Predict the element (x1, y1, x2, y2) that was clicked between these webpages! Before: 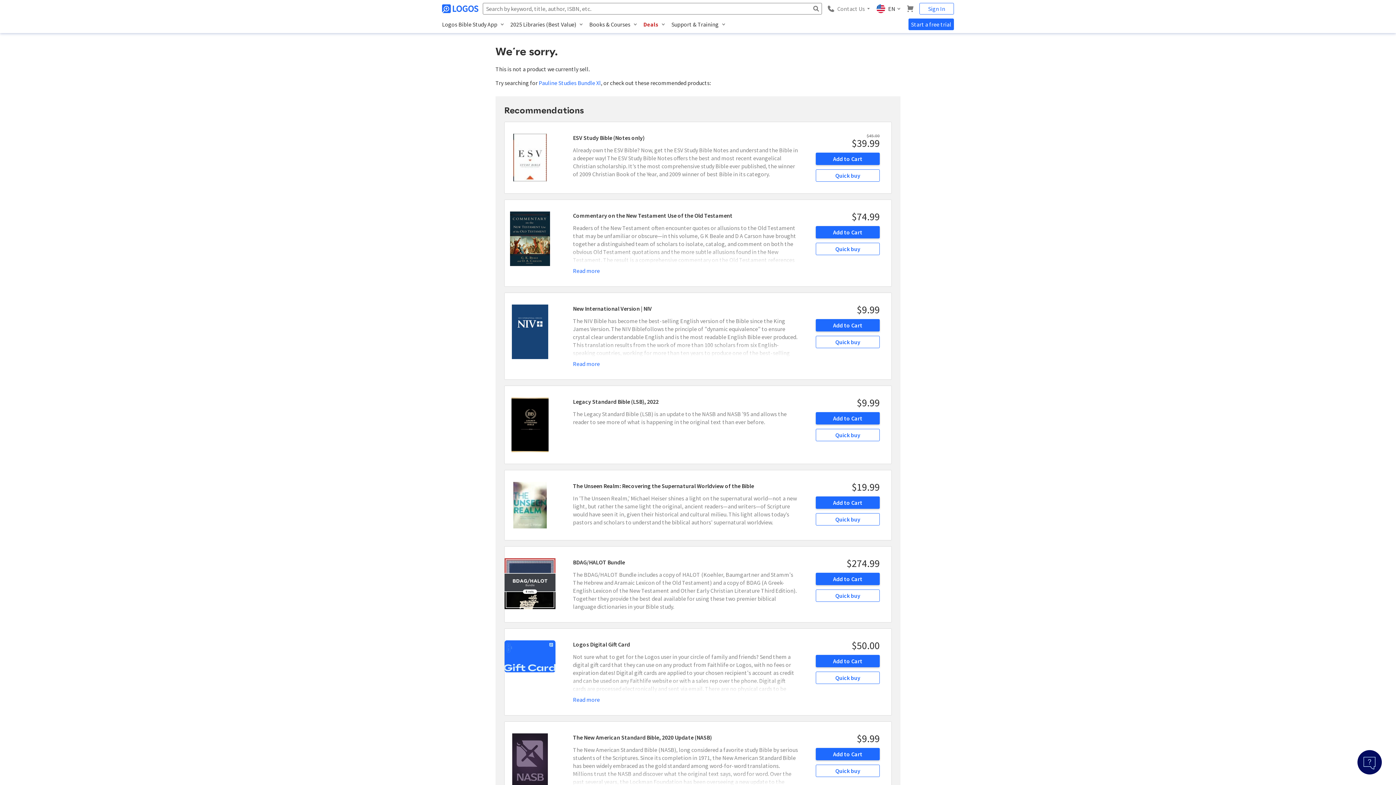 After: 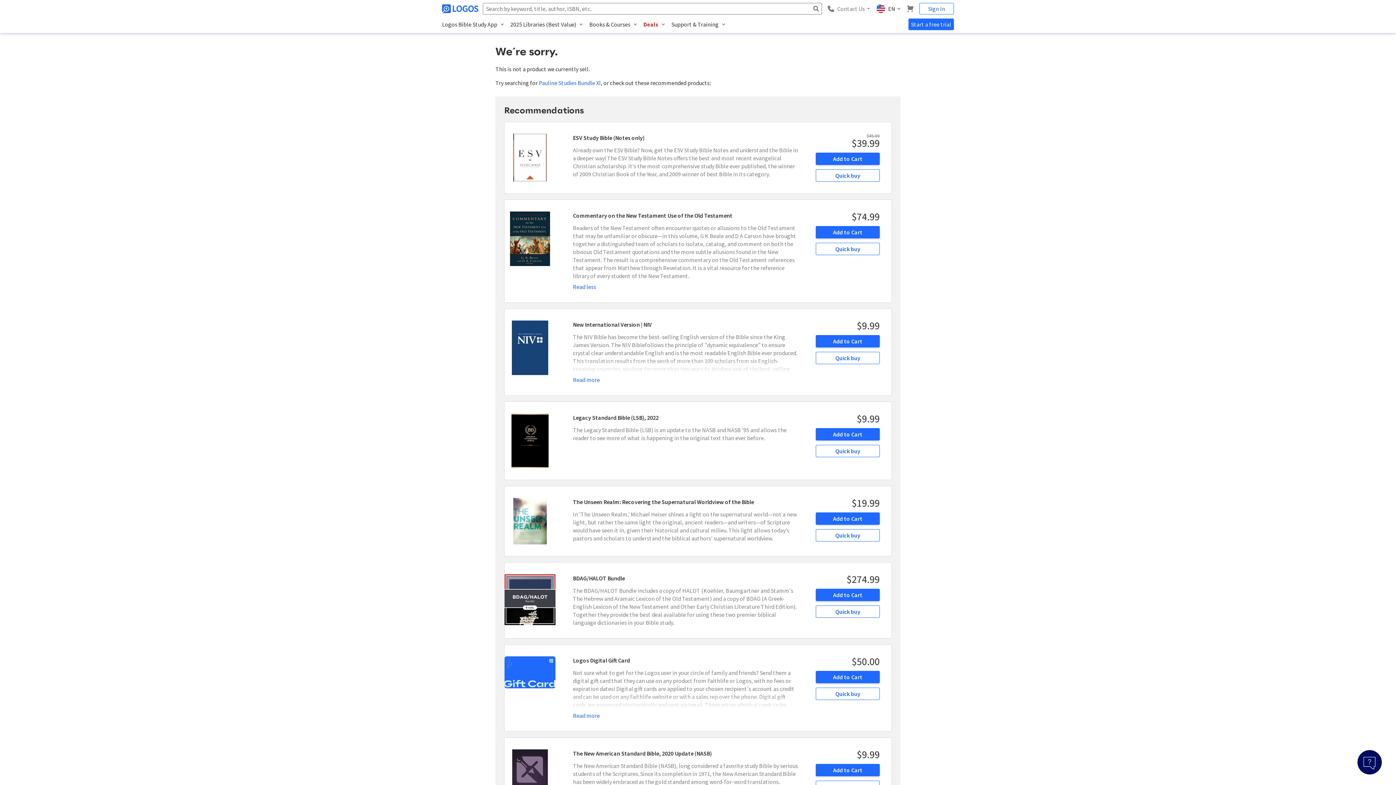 Action: label: Read more bbox: (573, 266, 600, 274)